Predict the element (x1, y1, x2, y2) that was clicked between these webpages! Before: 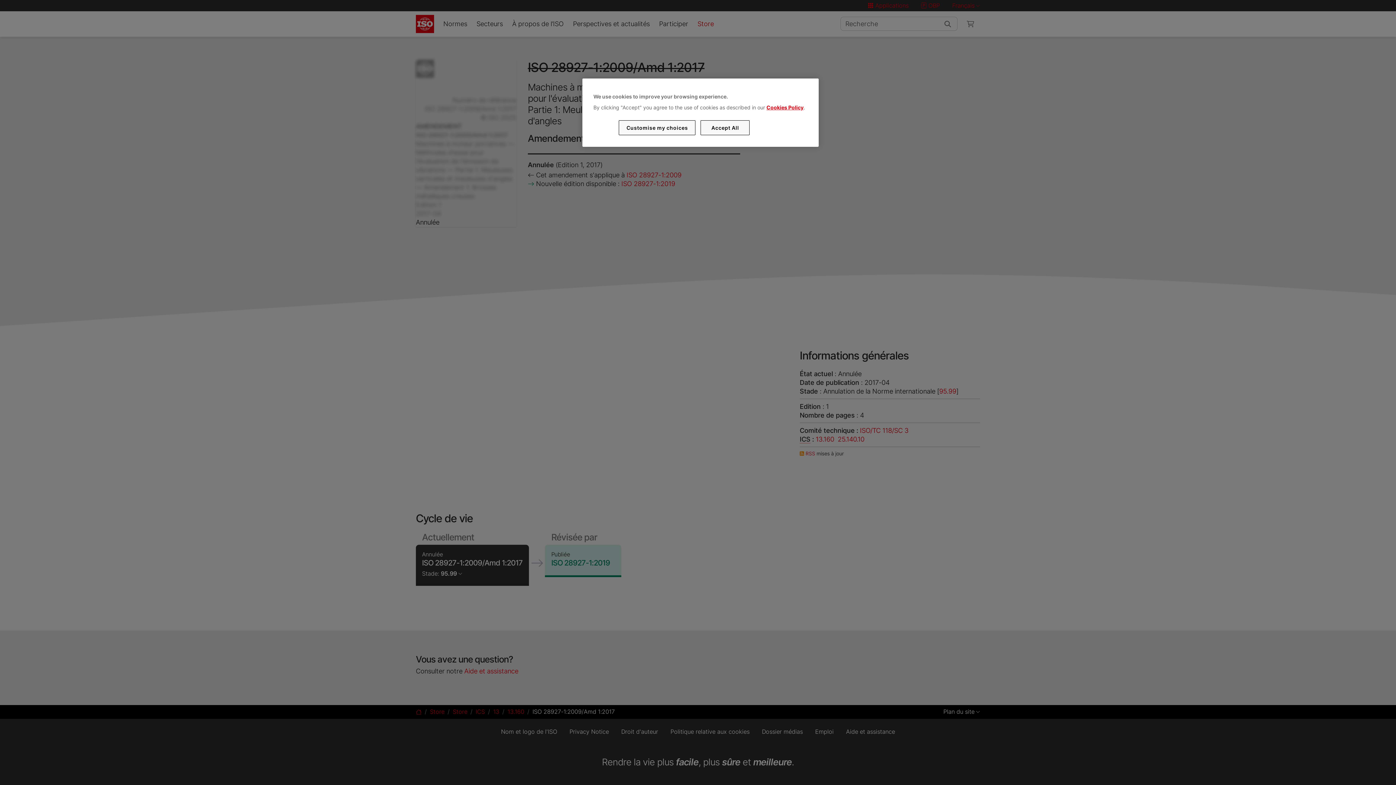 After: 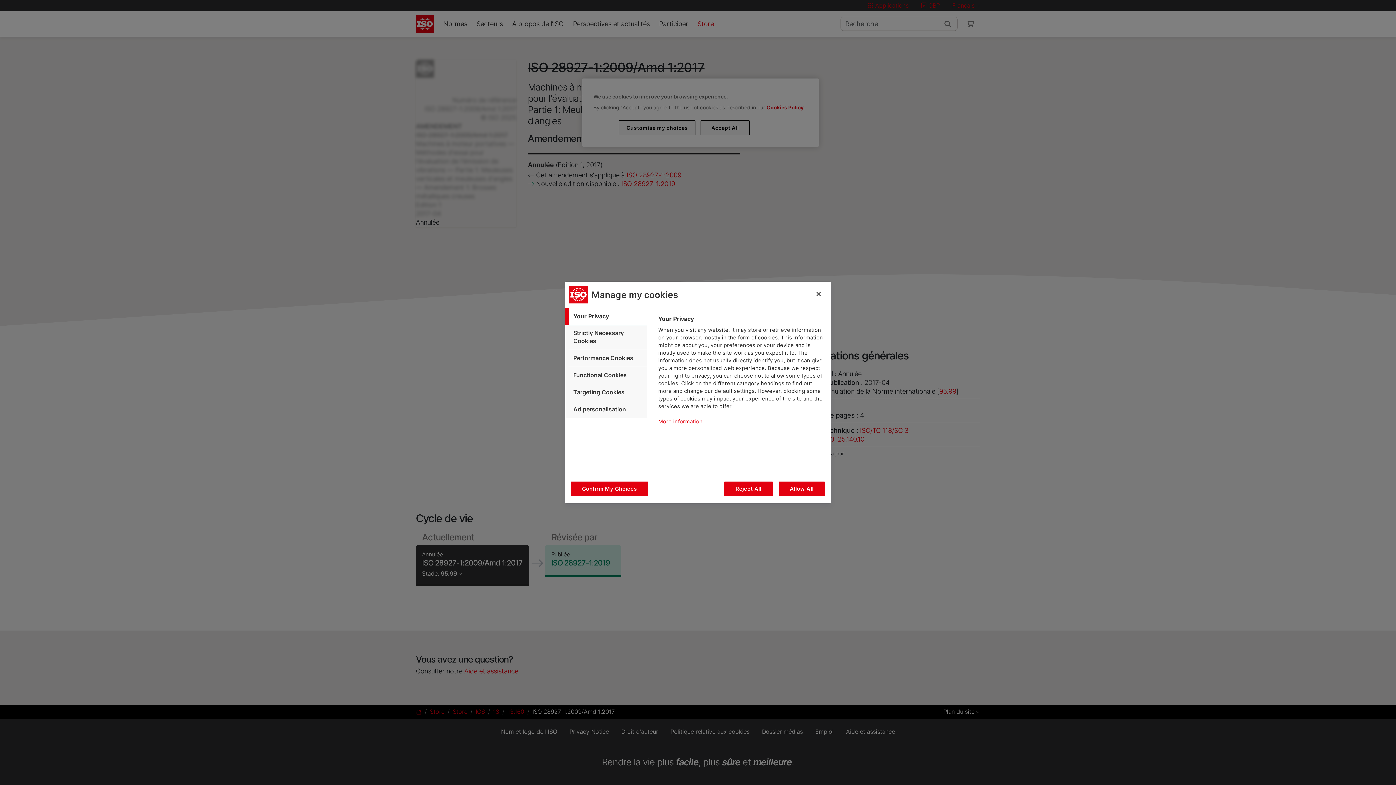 Action: bbox: (619, 120, 695, 135) label: Customise my choices